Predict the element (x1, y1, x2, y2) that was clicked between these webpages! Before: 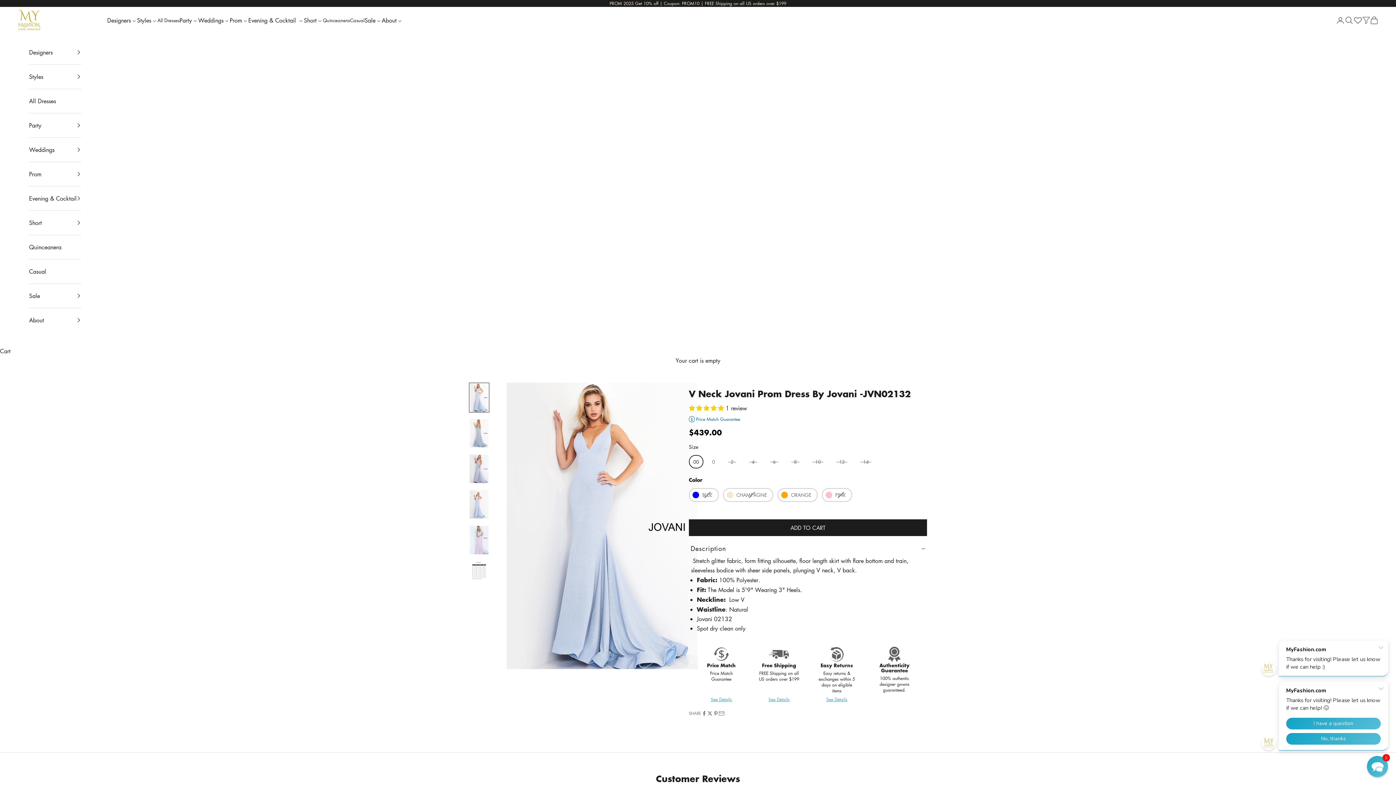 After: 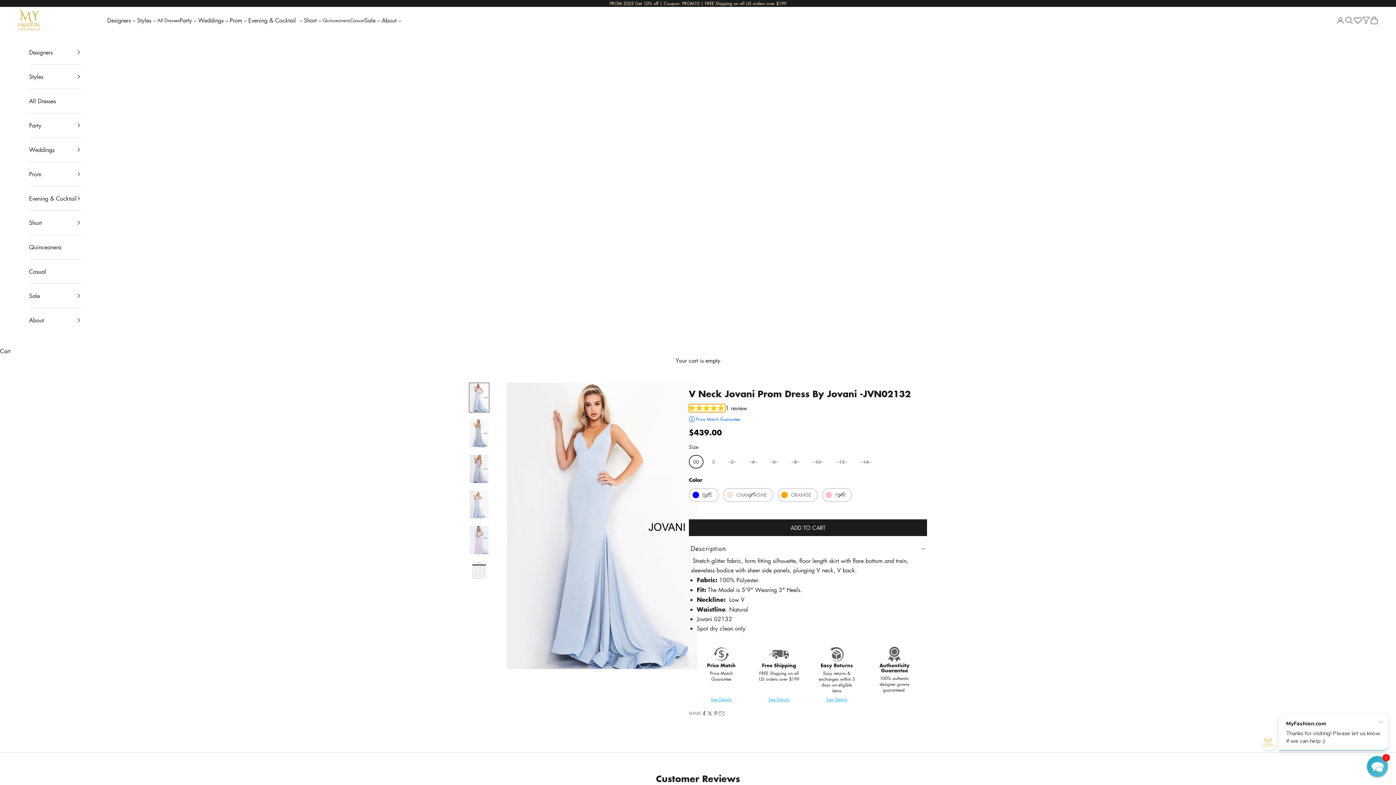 Action: bbox: (689, 404, 725, 412) label: 5.00 stars